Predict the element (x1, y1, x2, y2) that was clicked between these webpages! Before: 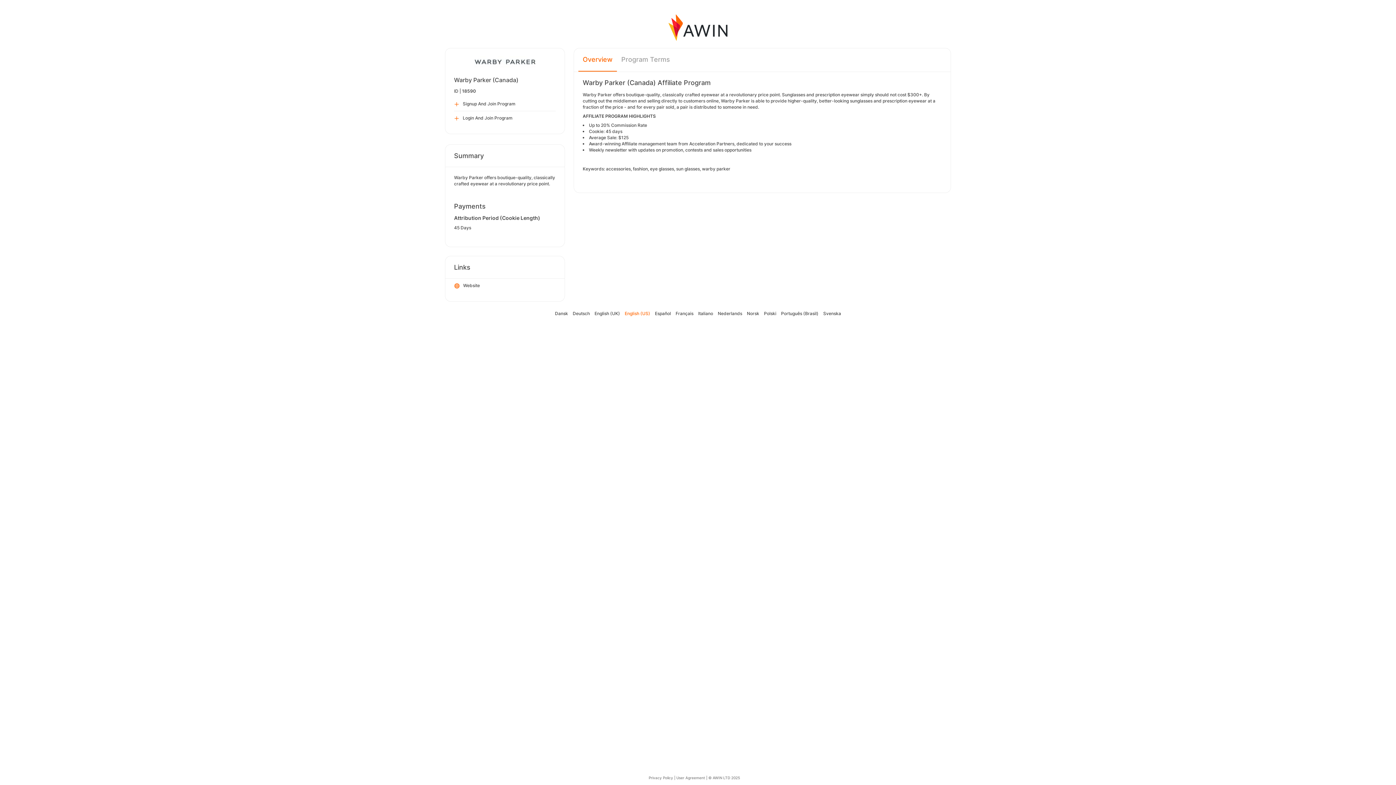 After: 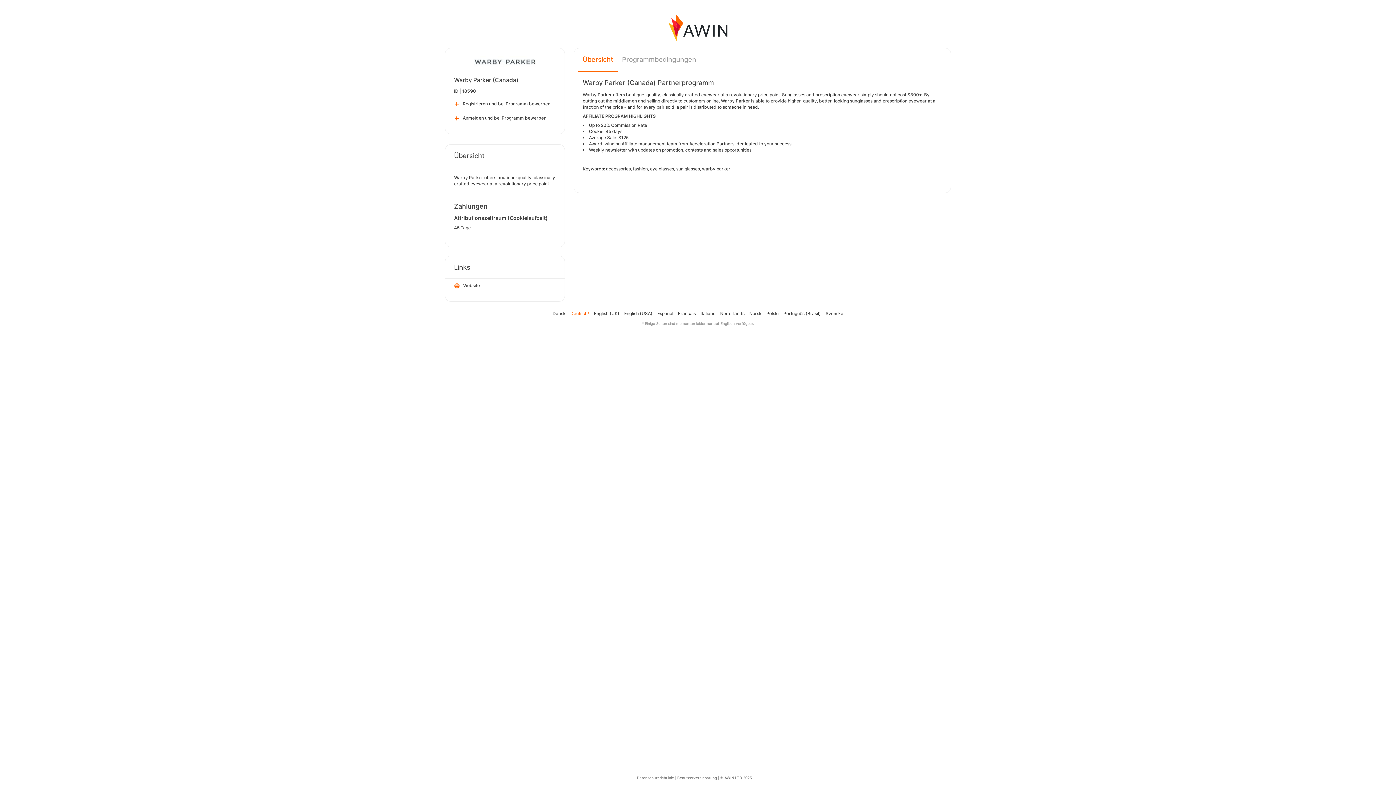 Action: bbox: (572, 310, 590, 316) label: Deutsch